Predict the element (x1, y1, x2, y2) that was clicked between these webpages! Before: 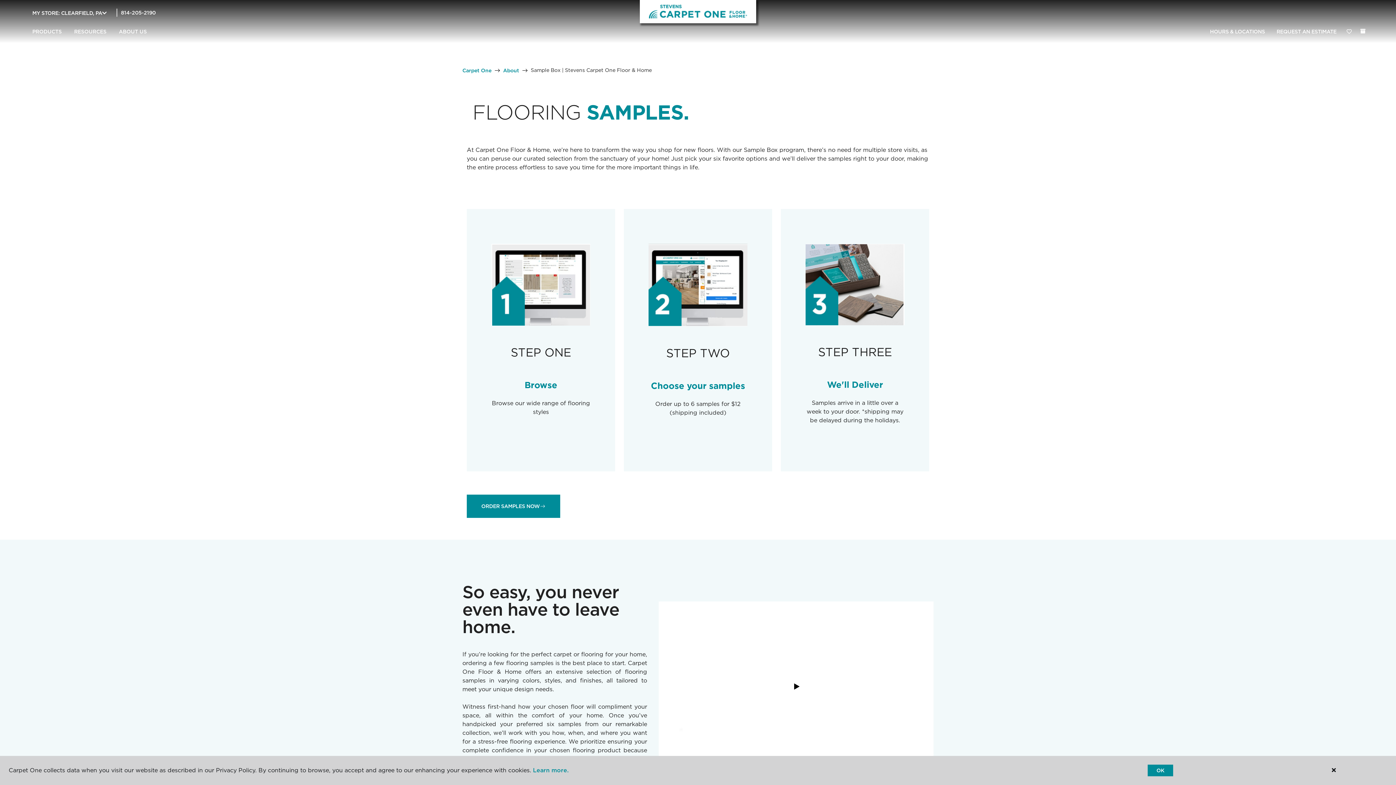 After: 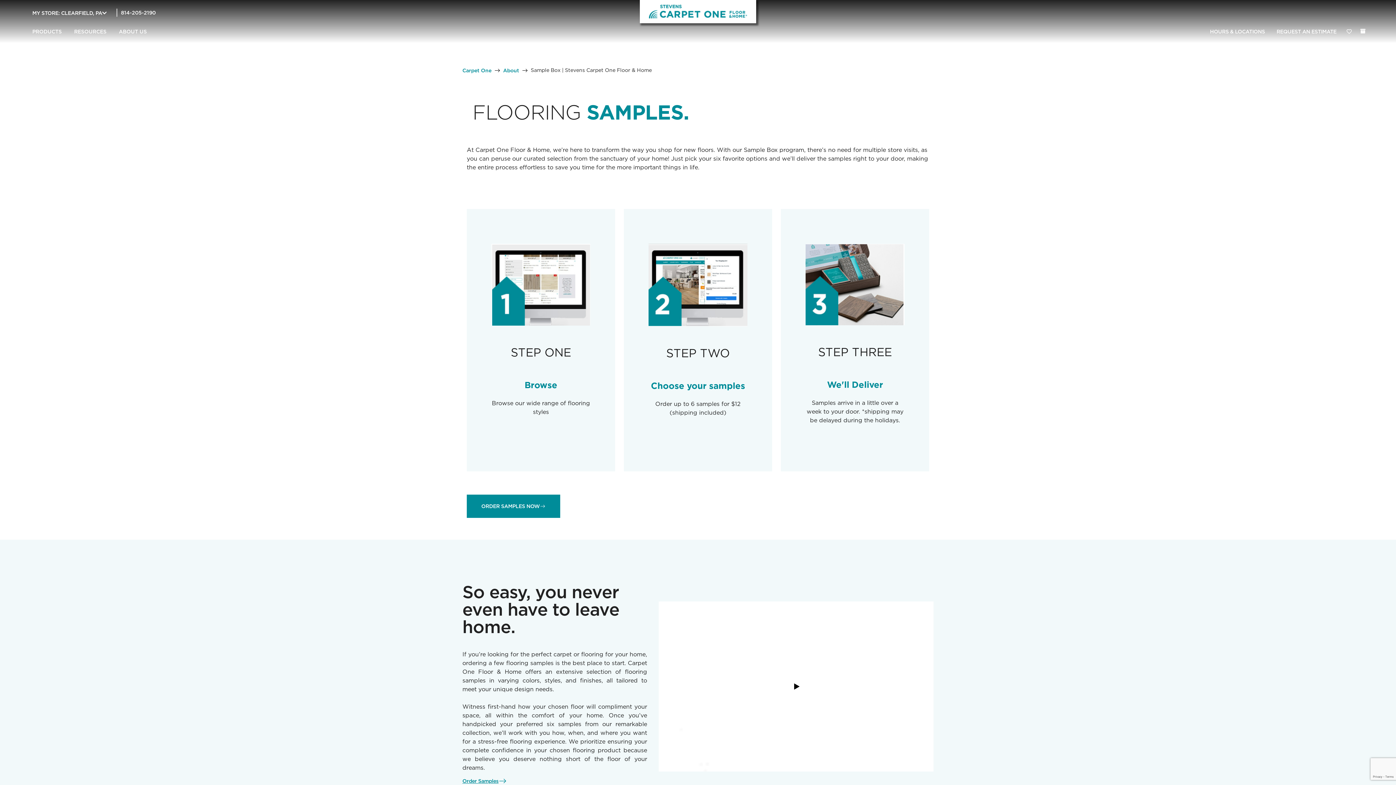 Action: bbox: (1148, 765, 1173, 776) label: OK